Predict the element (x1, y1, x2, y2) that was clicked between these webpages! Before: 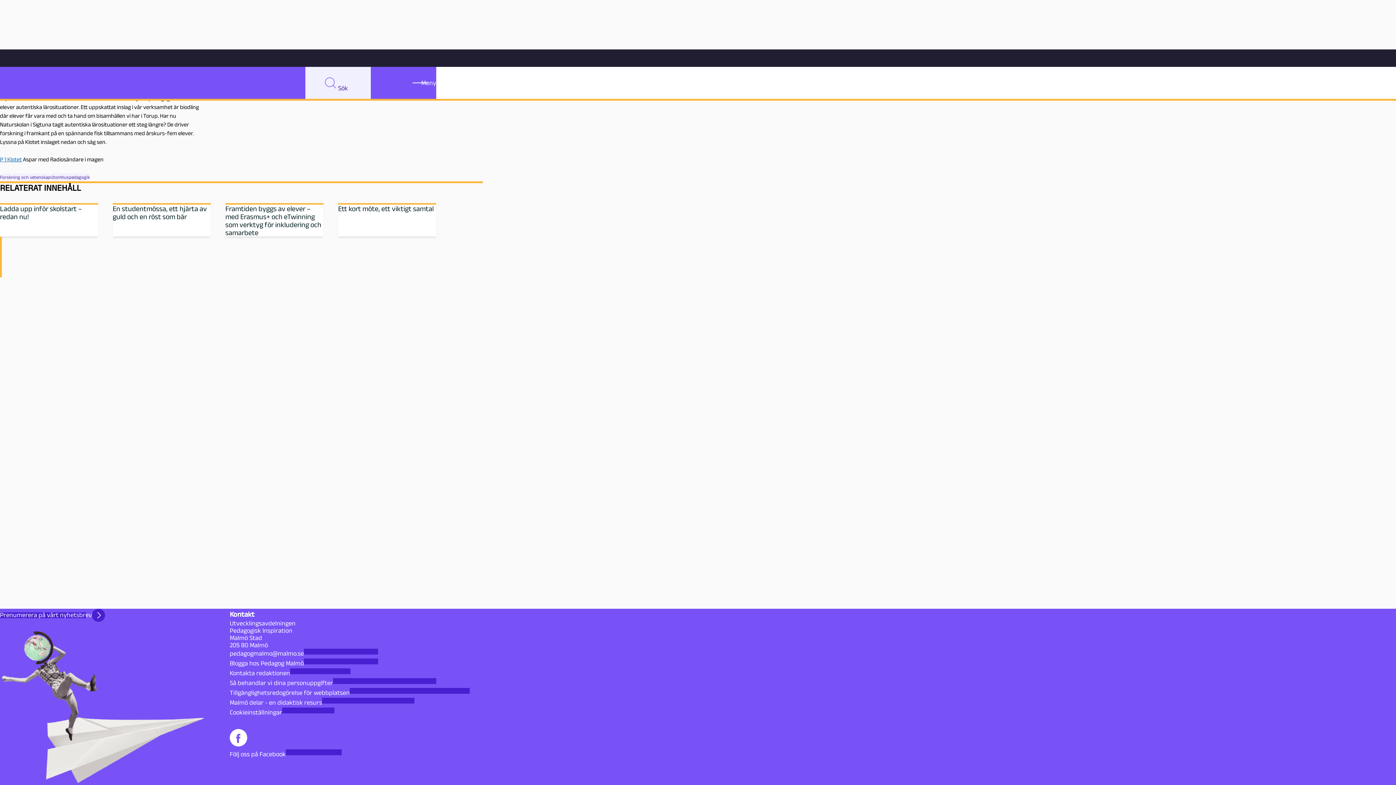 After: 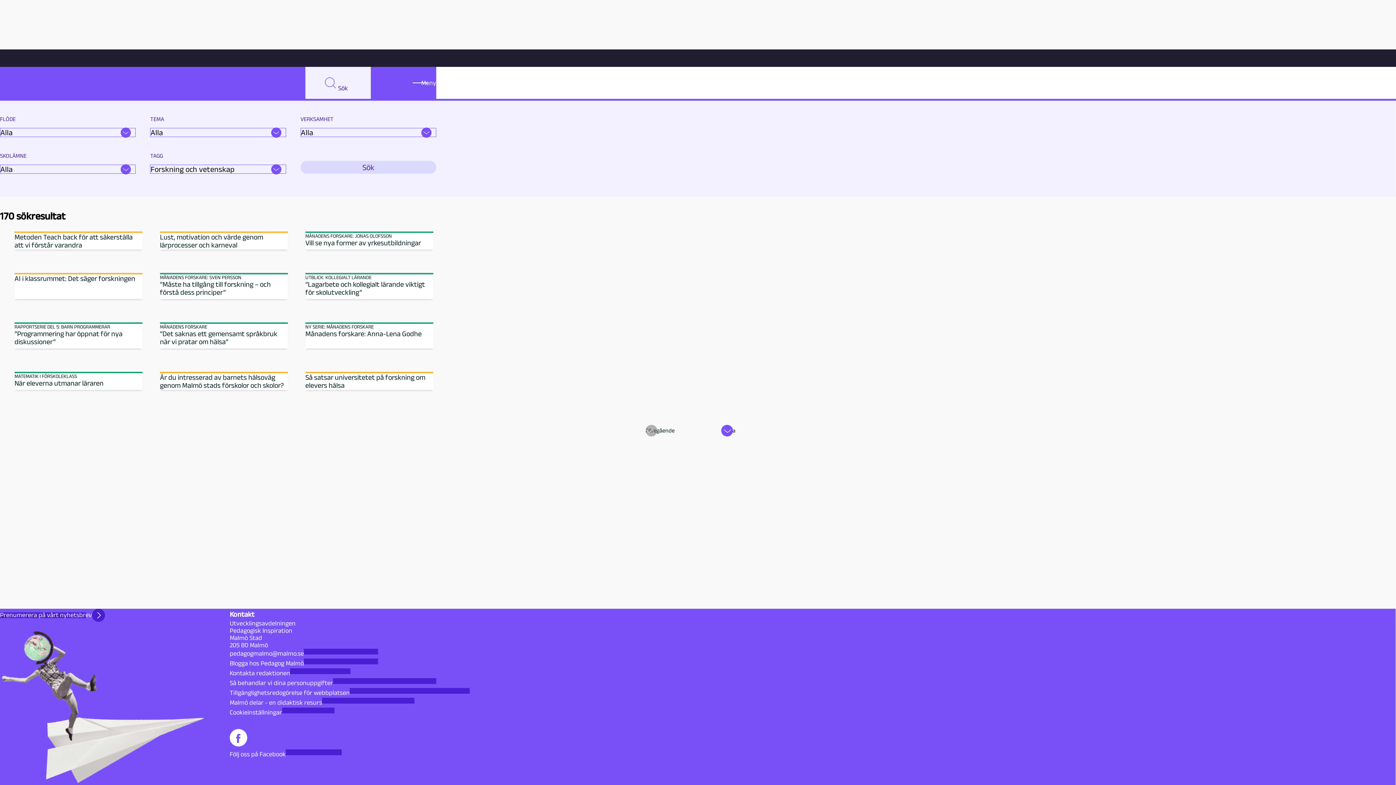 Action: label: Forskning och vetenskap bbox: (0, 173, 50, 180)